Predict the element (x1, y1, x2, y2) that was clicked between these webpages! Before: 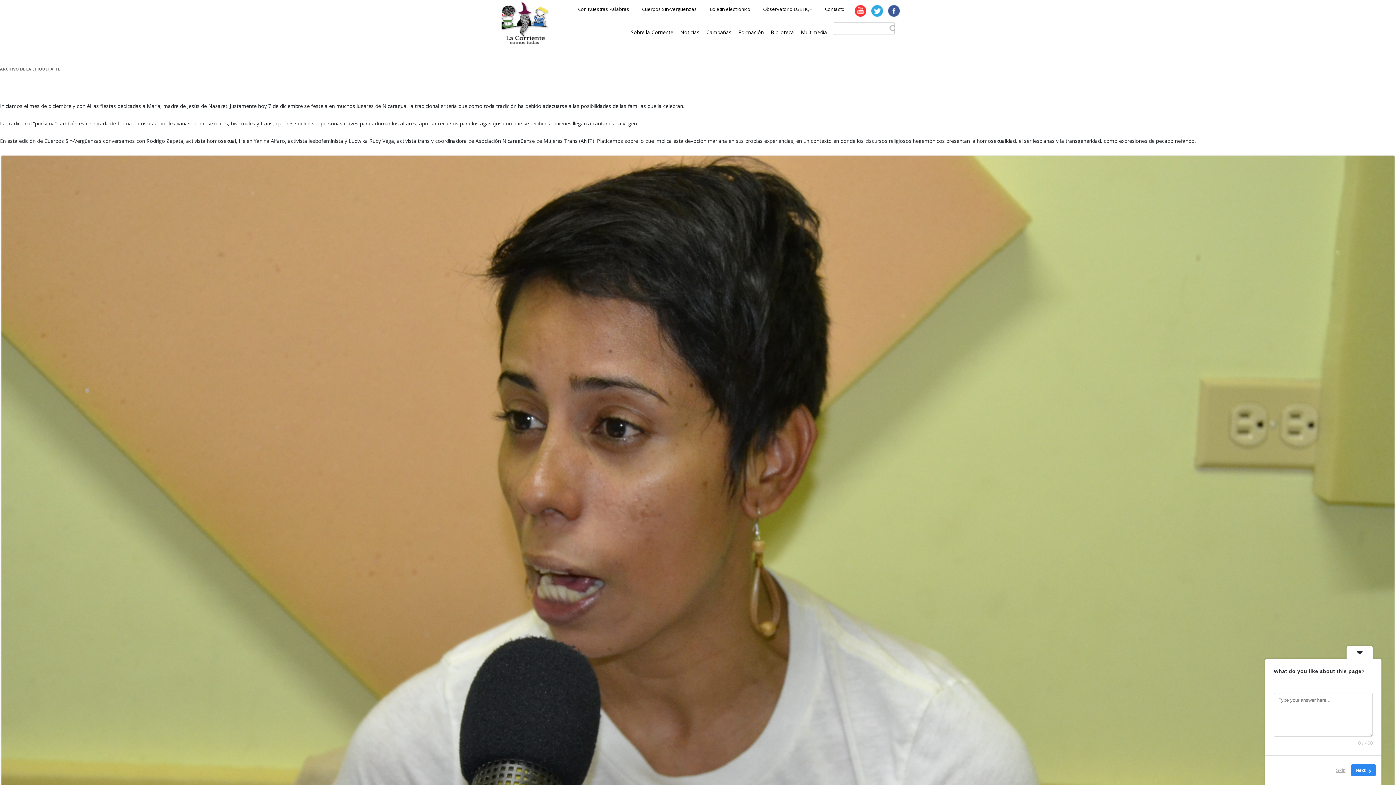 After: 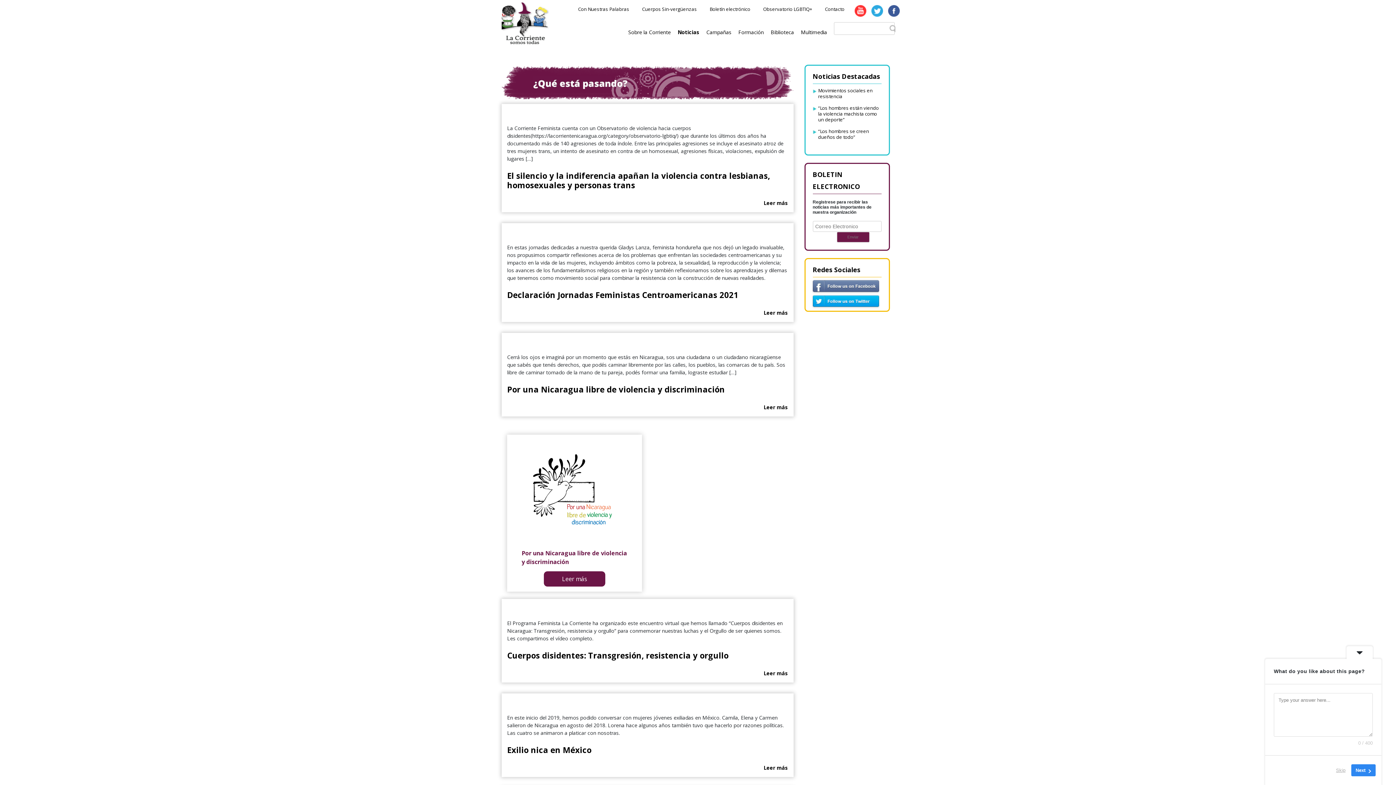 Action: bbox: (680, 26, 699, 37) label: Noticias